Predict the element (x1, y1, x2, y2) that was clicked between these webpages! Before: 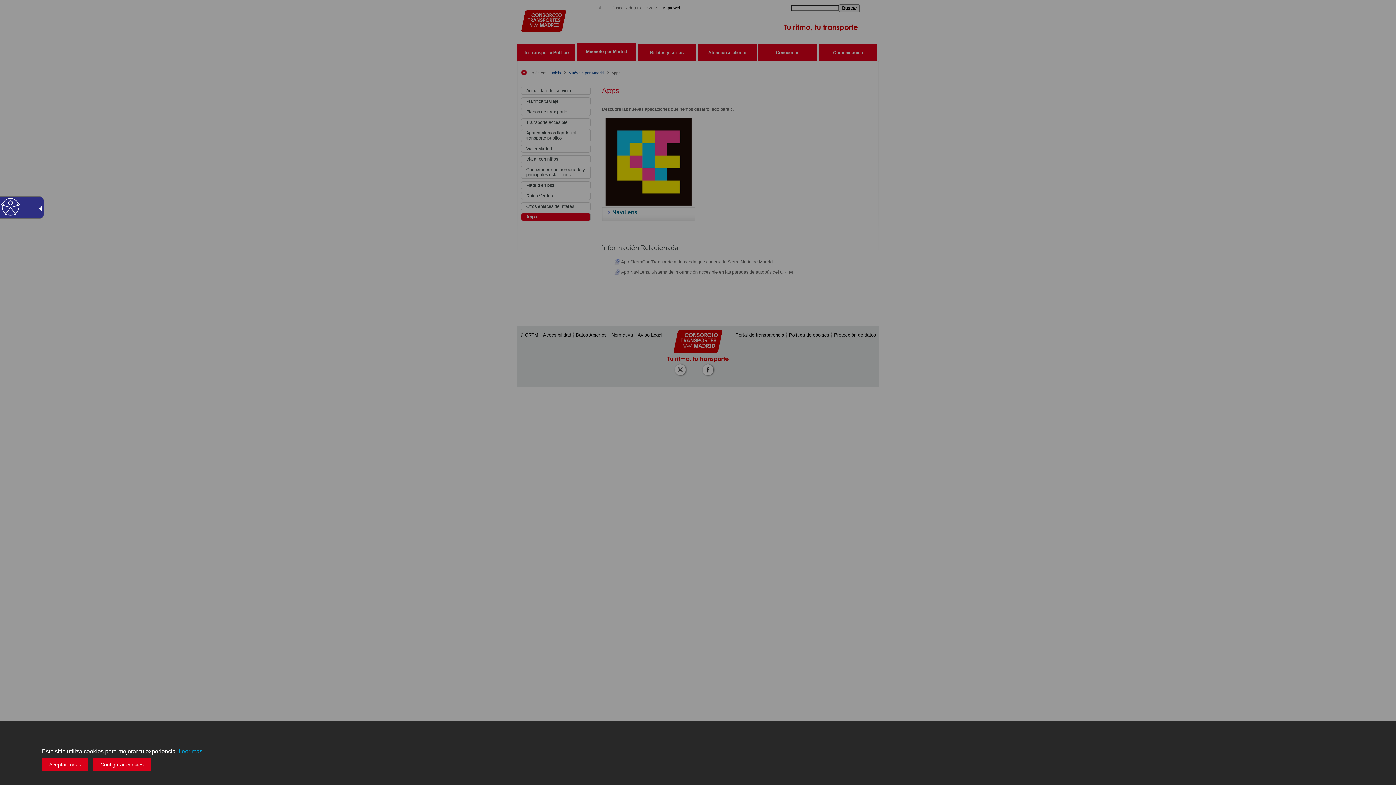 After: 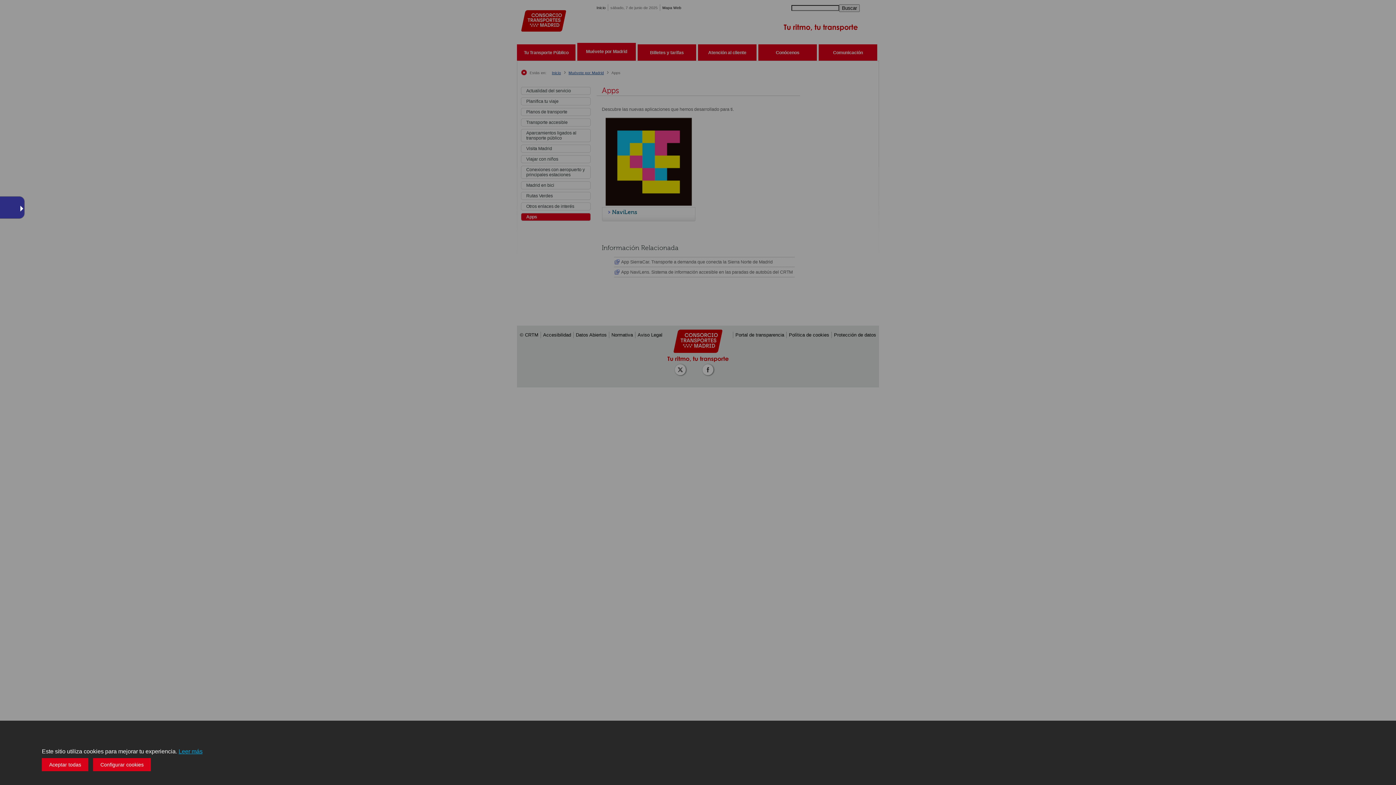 Action: bbox: (36, 205, 42, 211)